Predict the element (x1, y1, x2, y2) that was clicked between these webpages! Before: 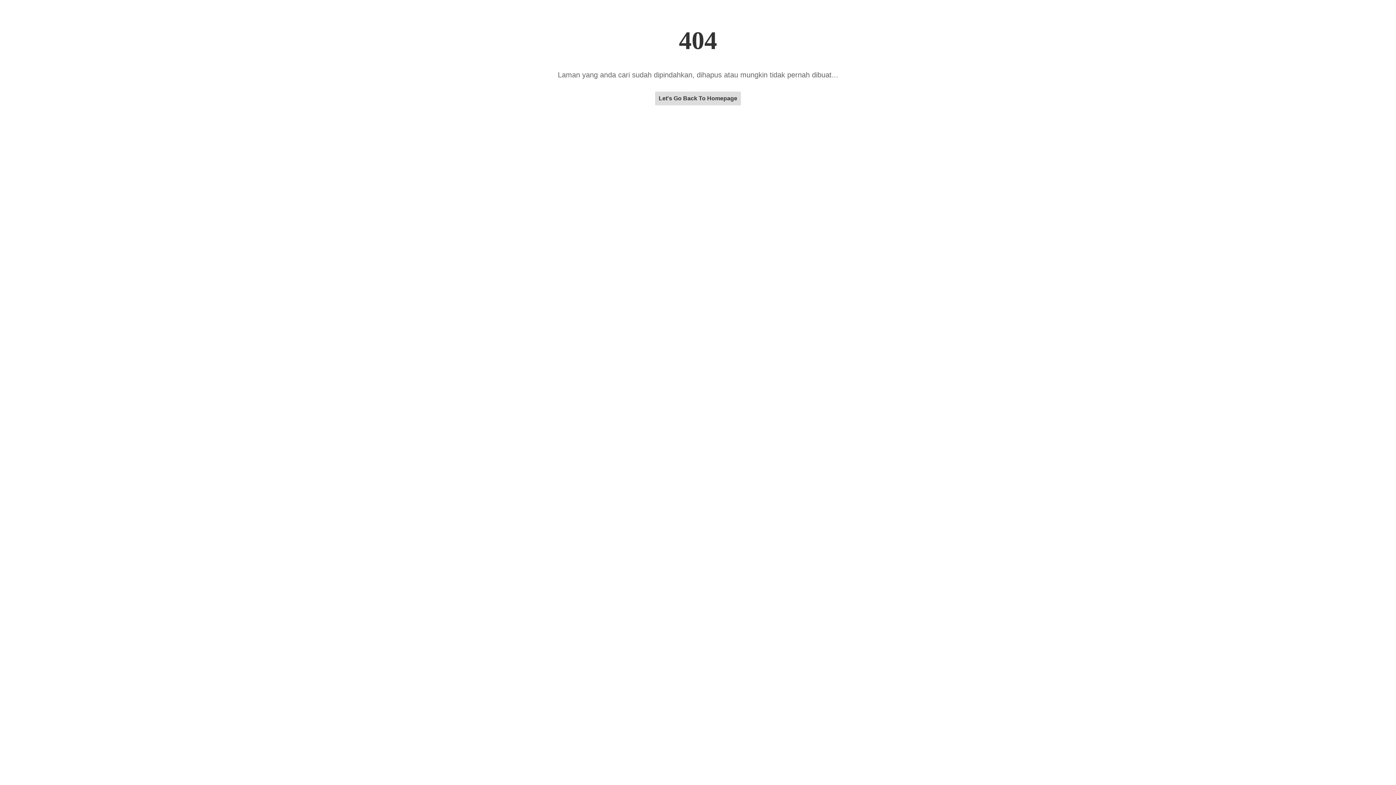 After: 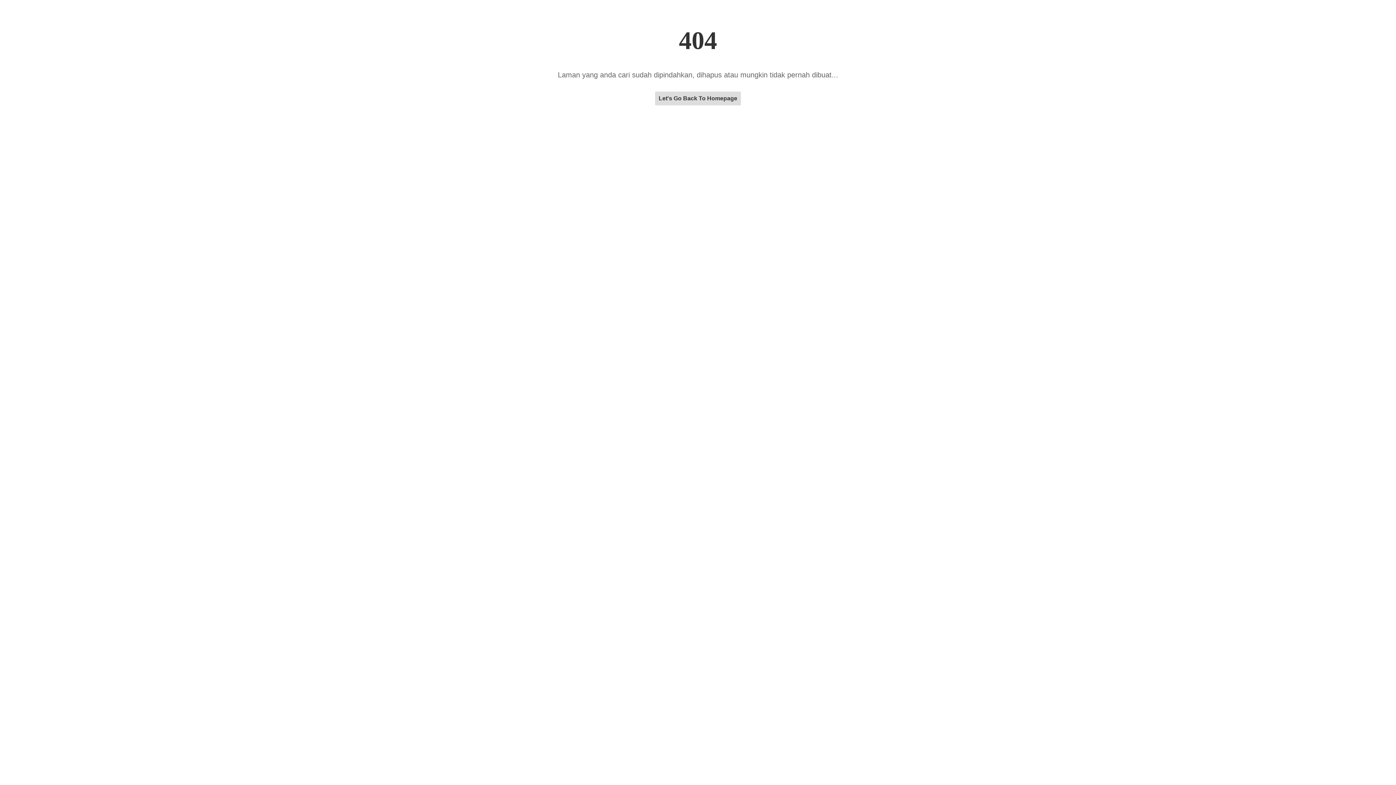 Action: label: Let's Go Back To Homepage bbox: (655, 95, 741, 101)